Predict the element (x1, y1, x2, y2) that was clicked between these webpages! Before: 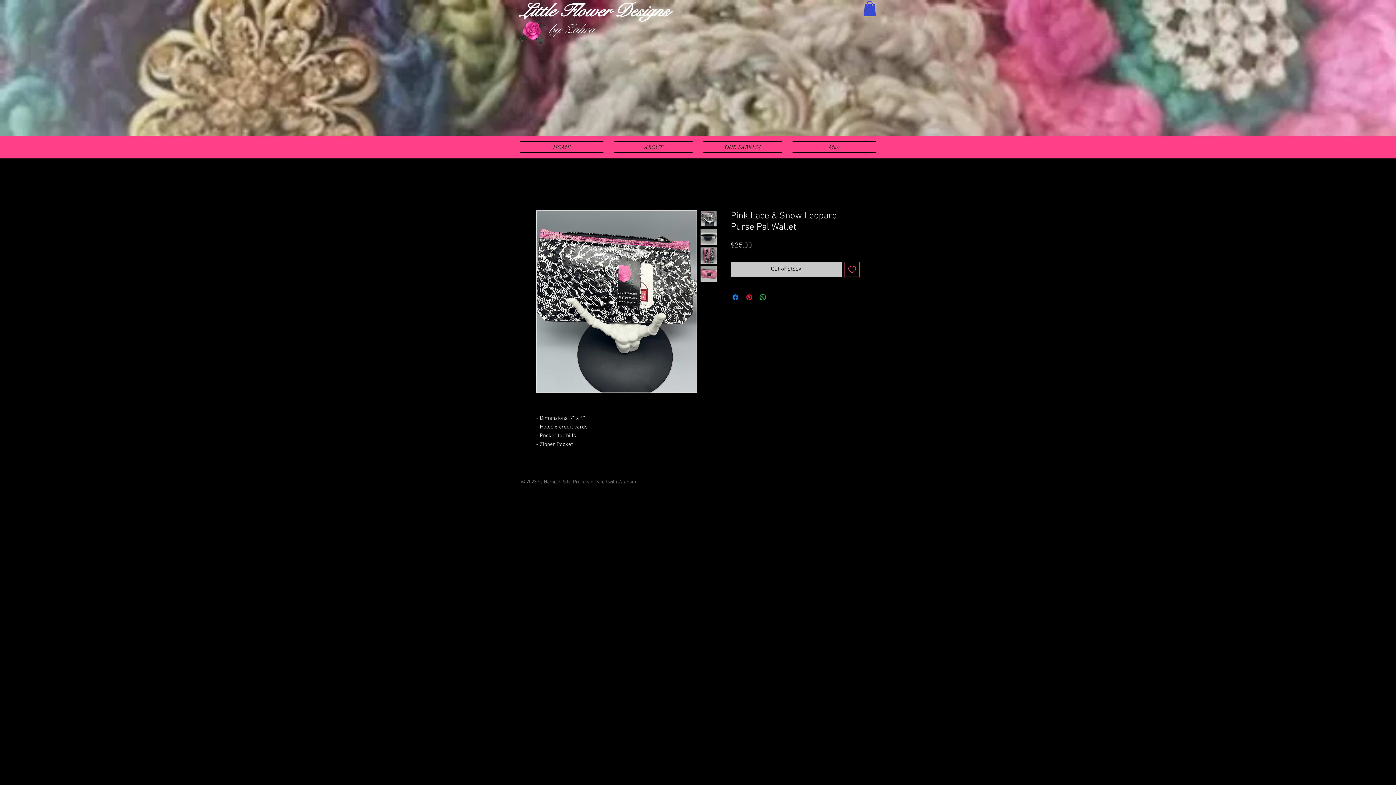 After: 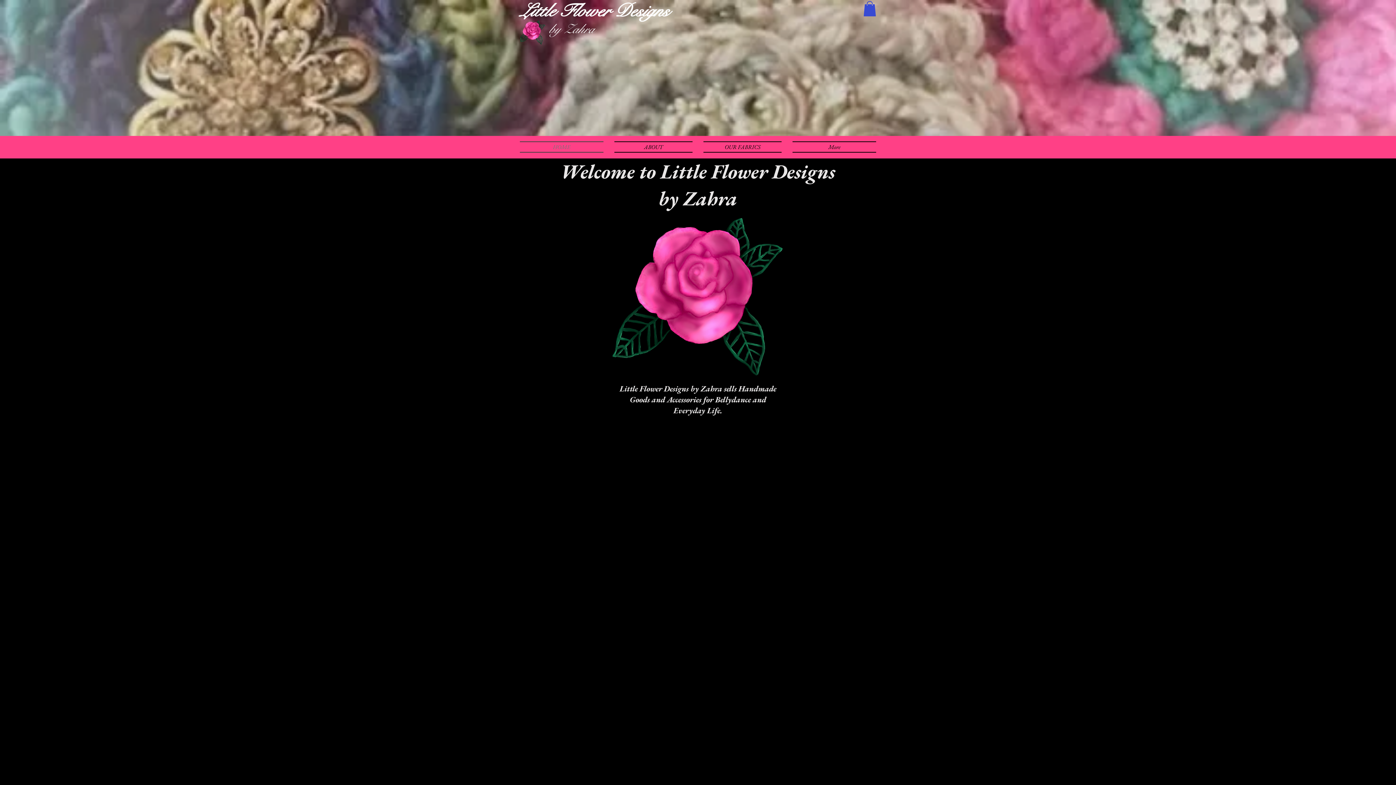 Action: label: HOME bbox: (520, 141, 609, 152)